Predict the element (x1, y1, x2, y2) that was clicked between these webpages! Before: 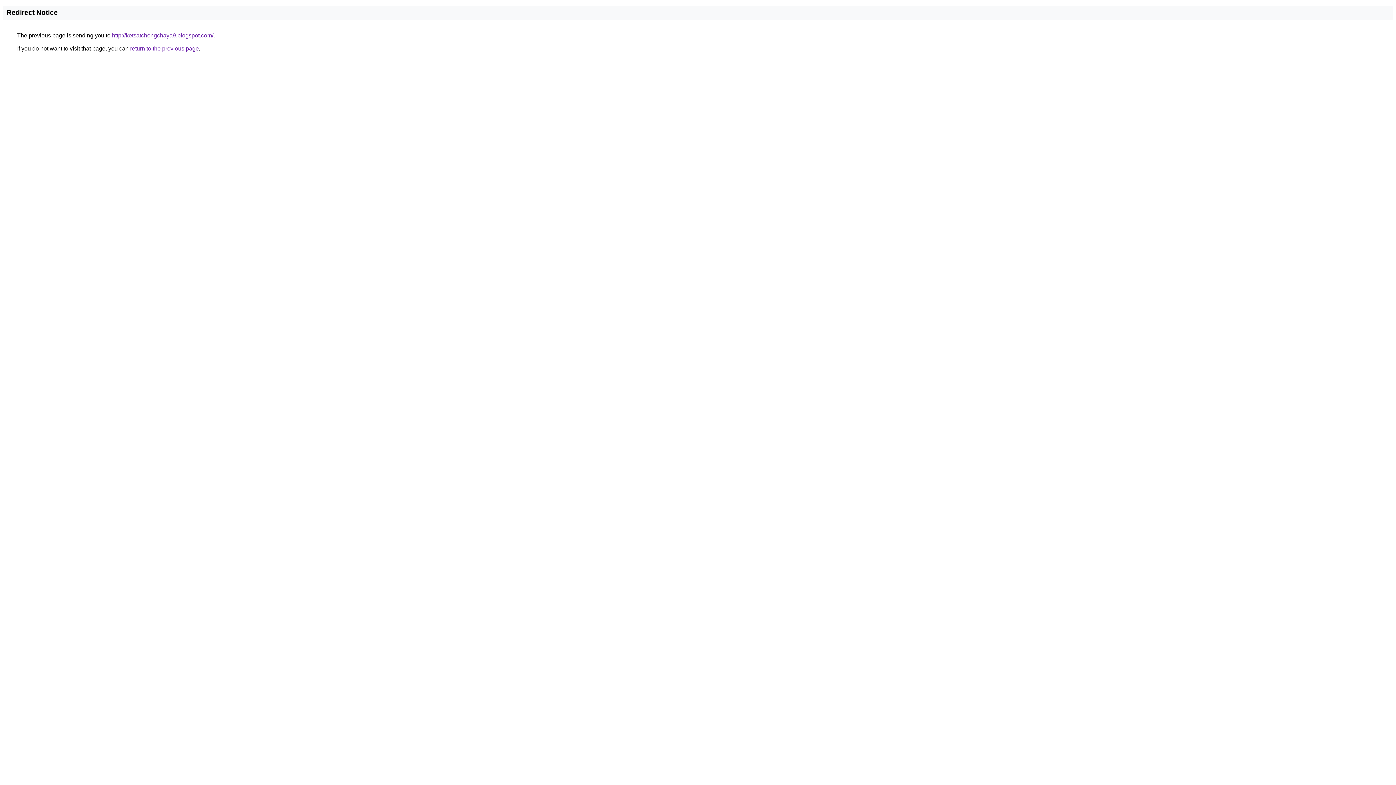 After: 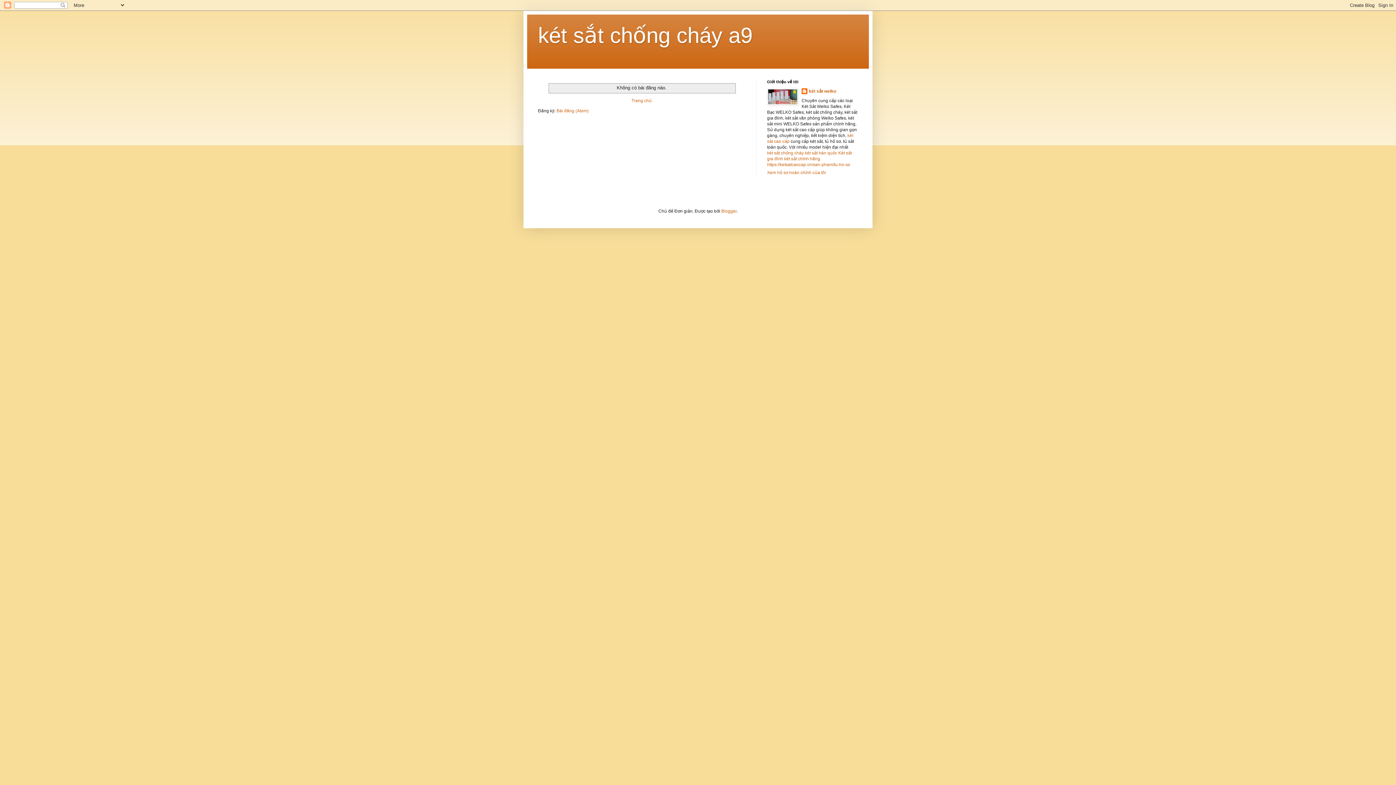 Action: bbox: (112, 32, 213, 38) label: http://ketsatchongchaya9.blogspot.com/